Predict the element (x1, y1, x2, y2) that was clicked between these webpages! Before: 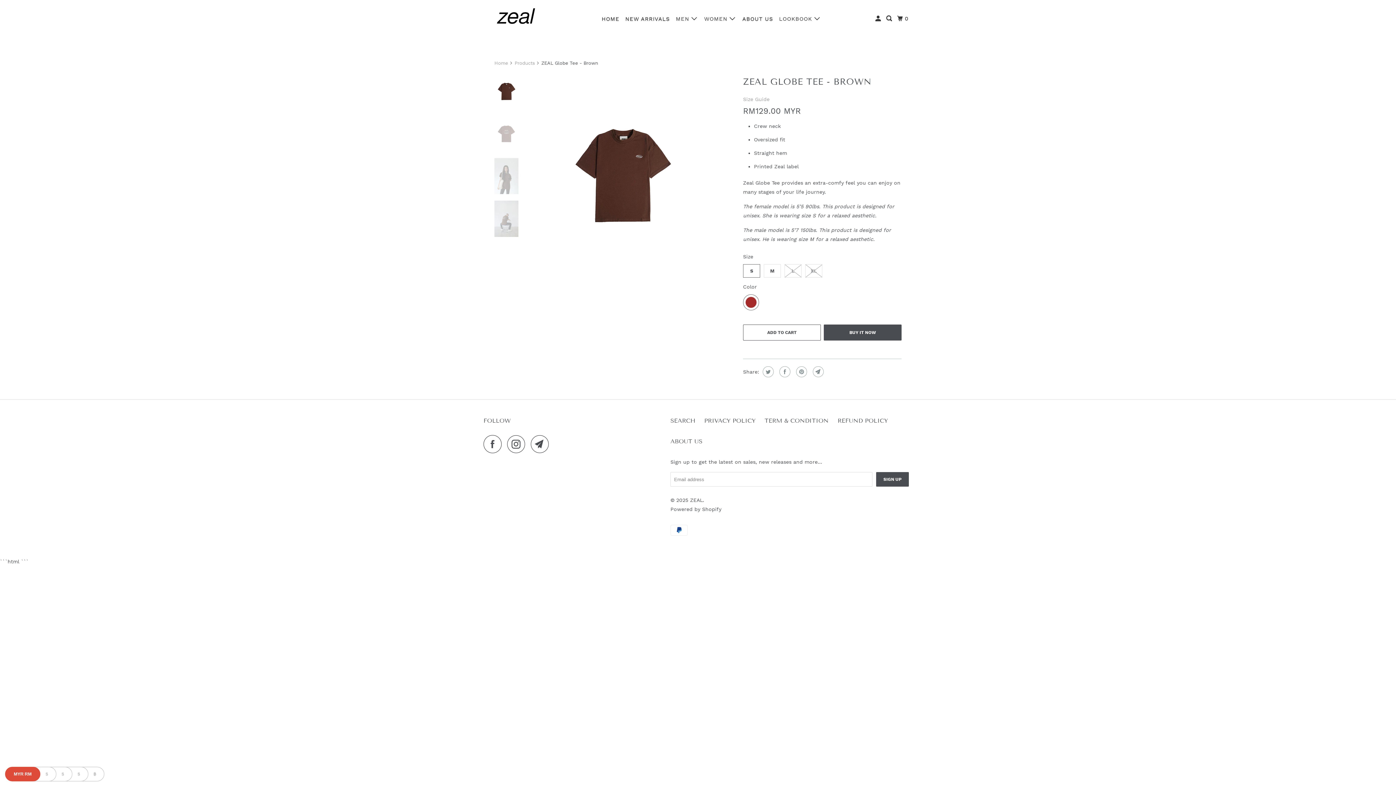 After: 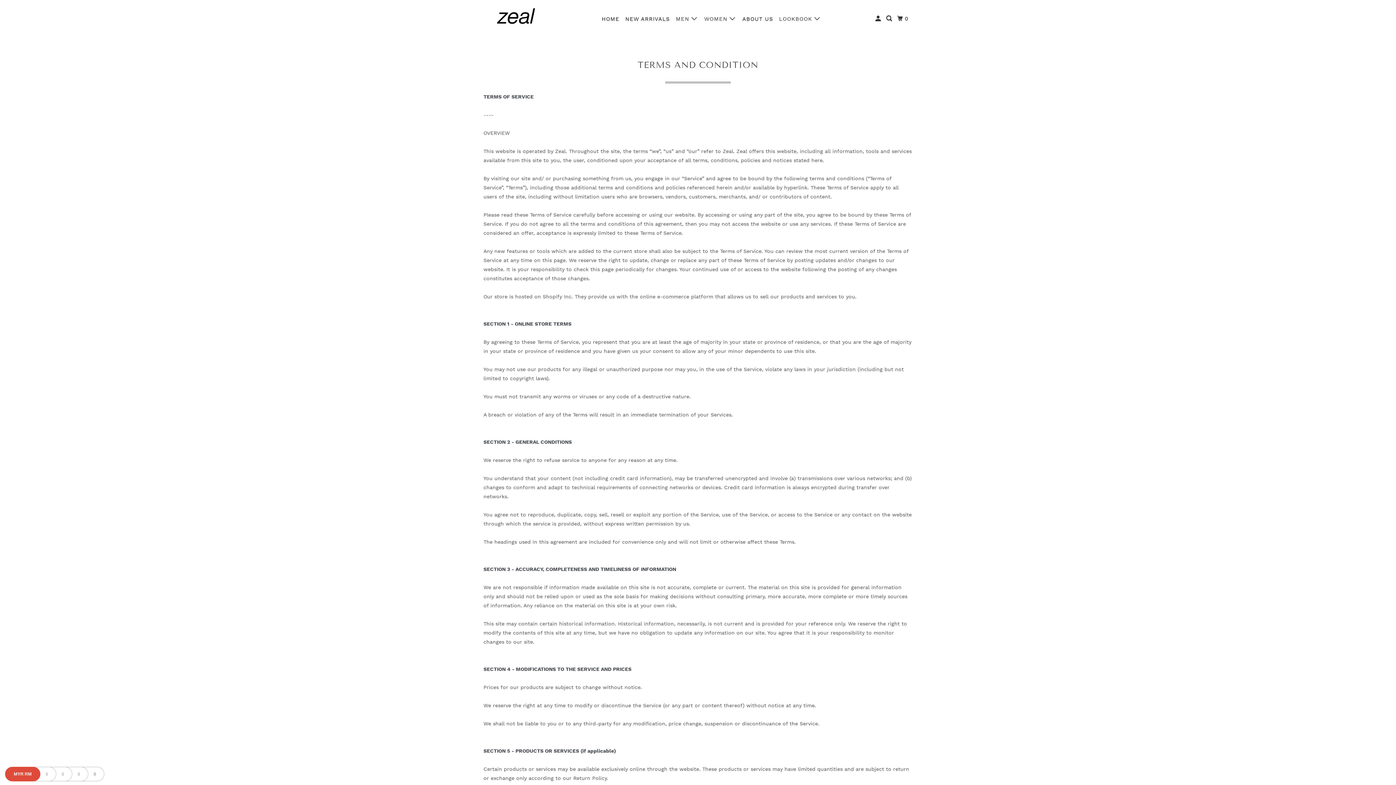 Action: bbox: (764, 416, 828, 425) label: TERM & CONDITION